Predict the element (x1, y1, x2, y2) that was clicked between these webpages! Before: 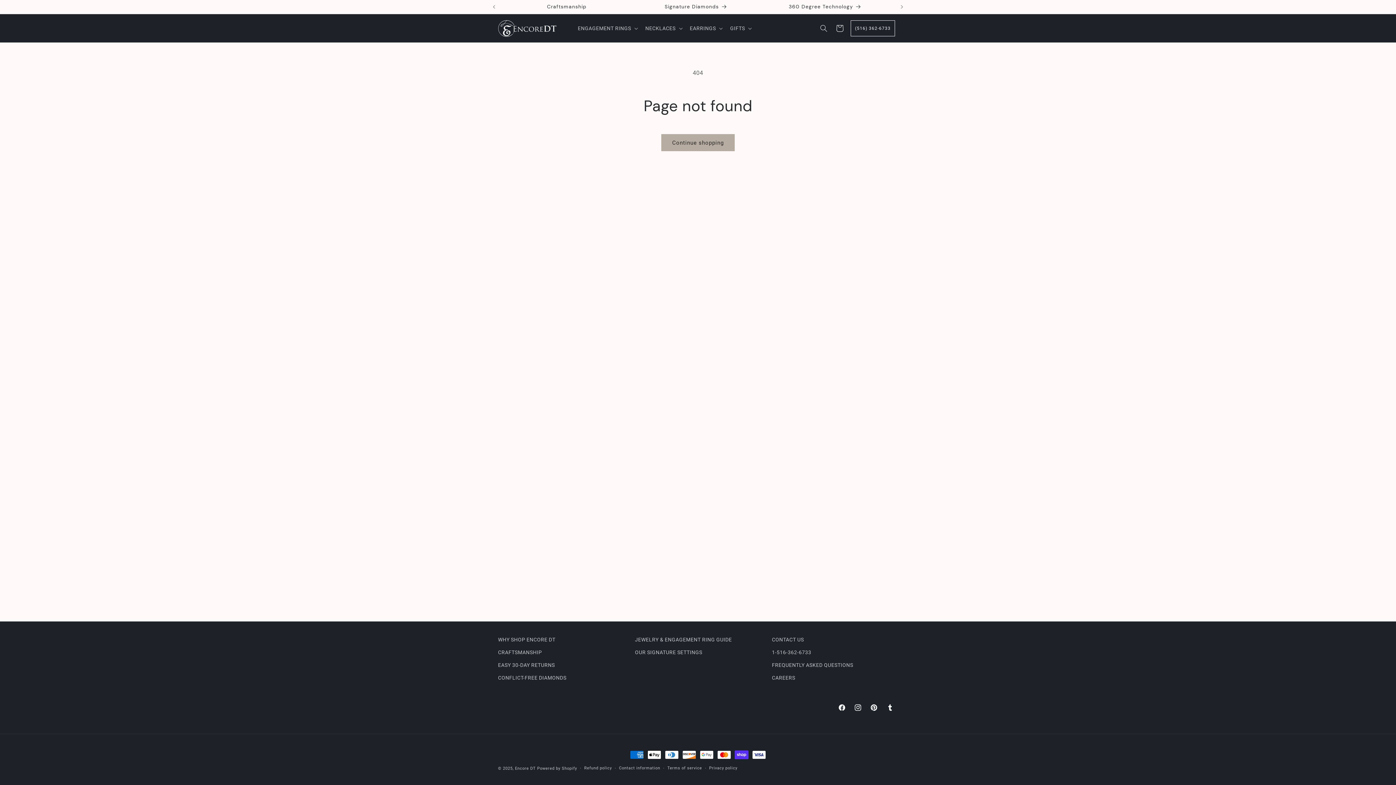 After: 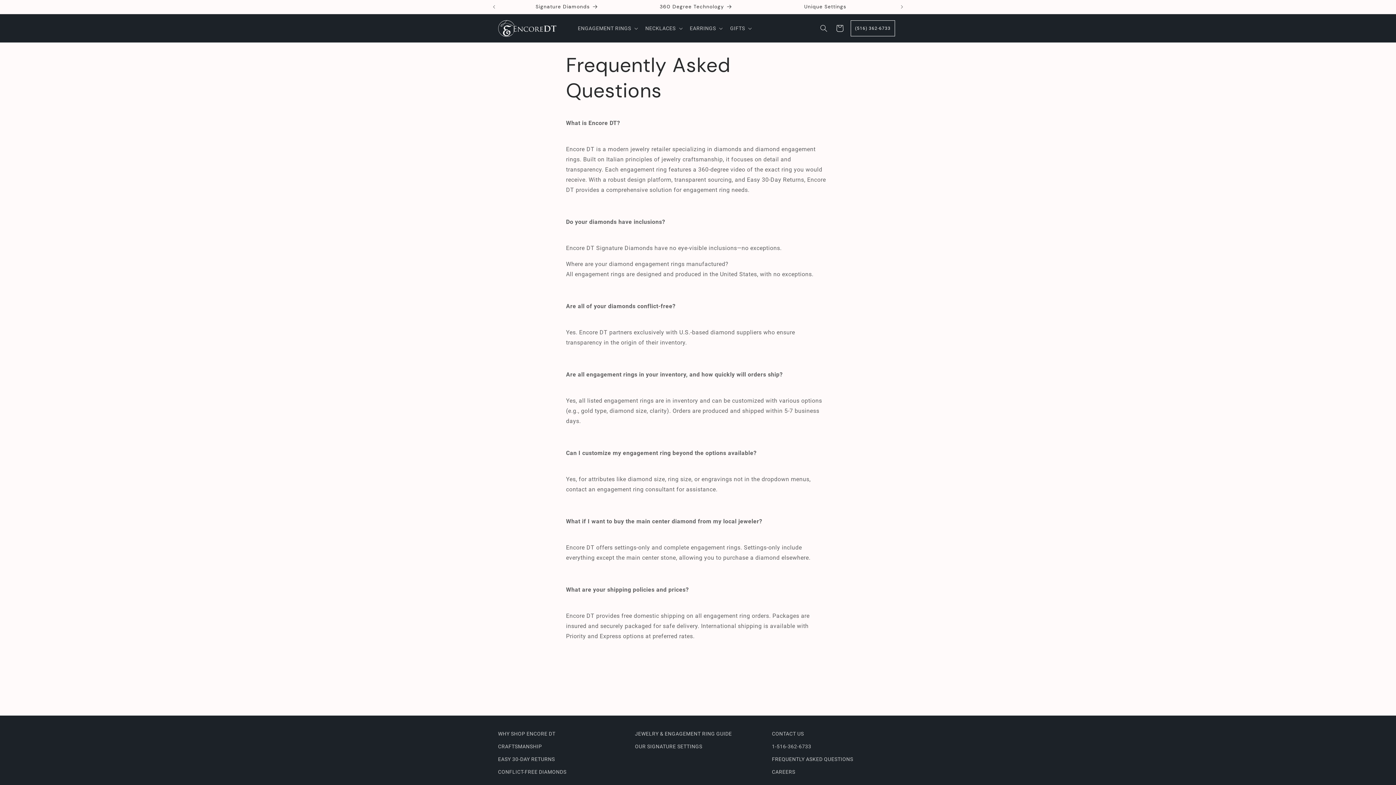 Action: label: FREQUENTLY ASKED QUESTIONS bbox: (772, 659, 853, 672)